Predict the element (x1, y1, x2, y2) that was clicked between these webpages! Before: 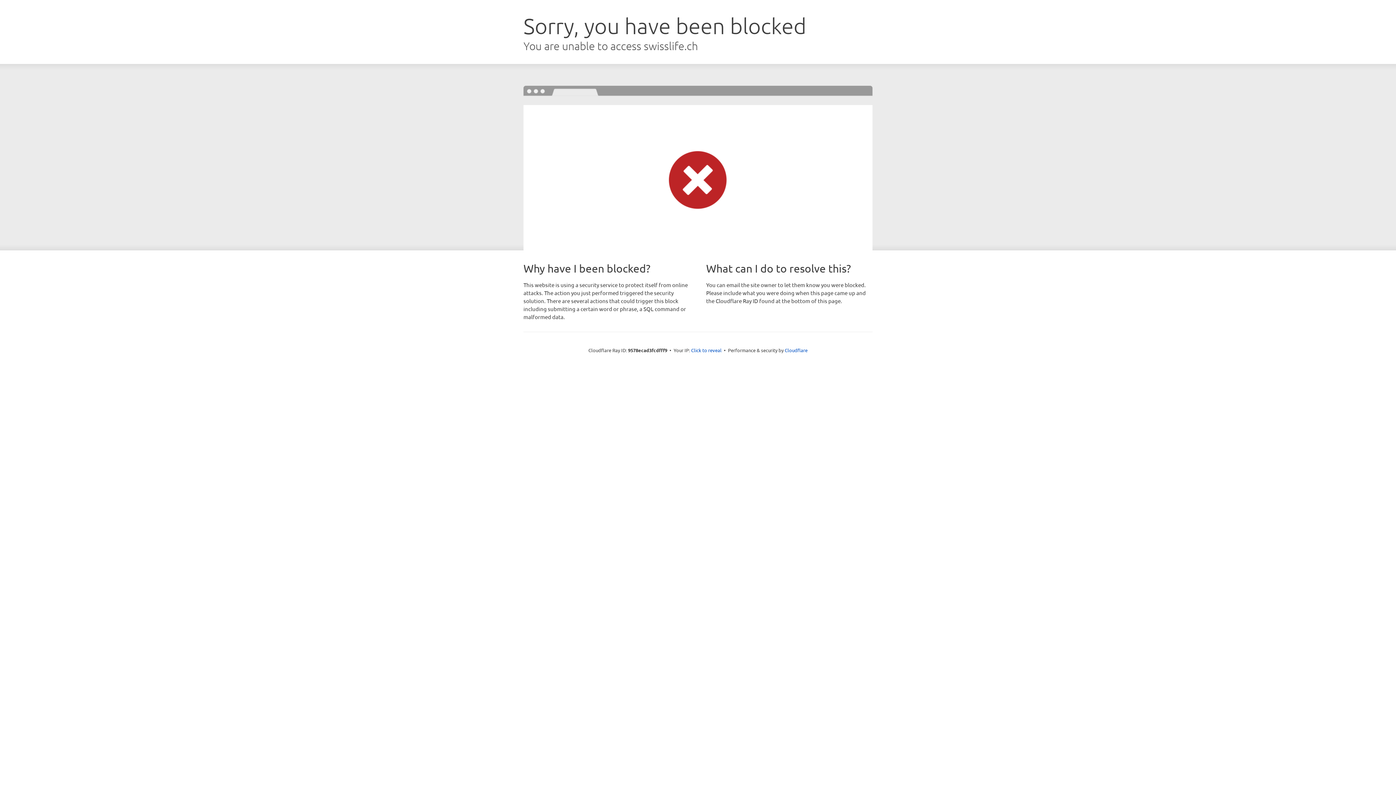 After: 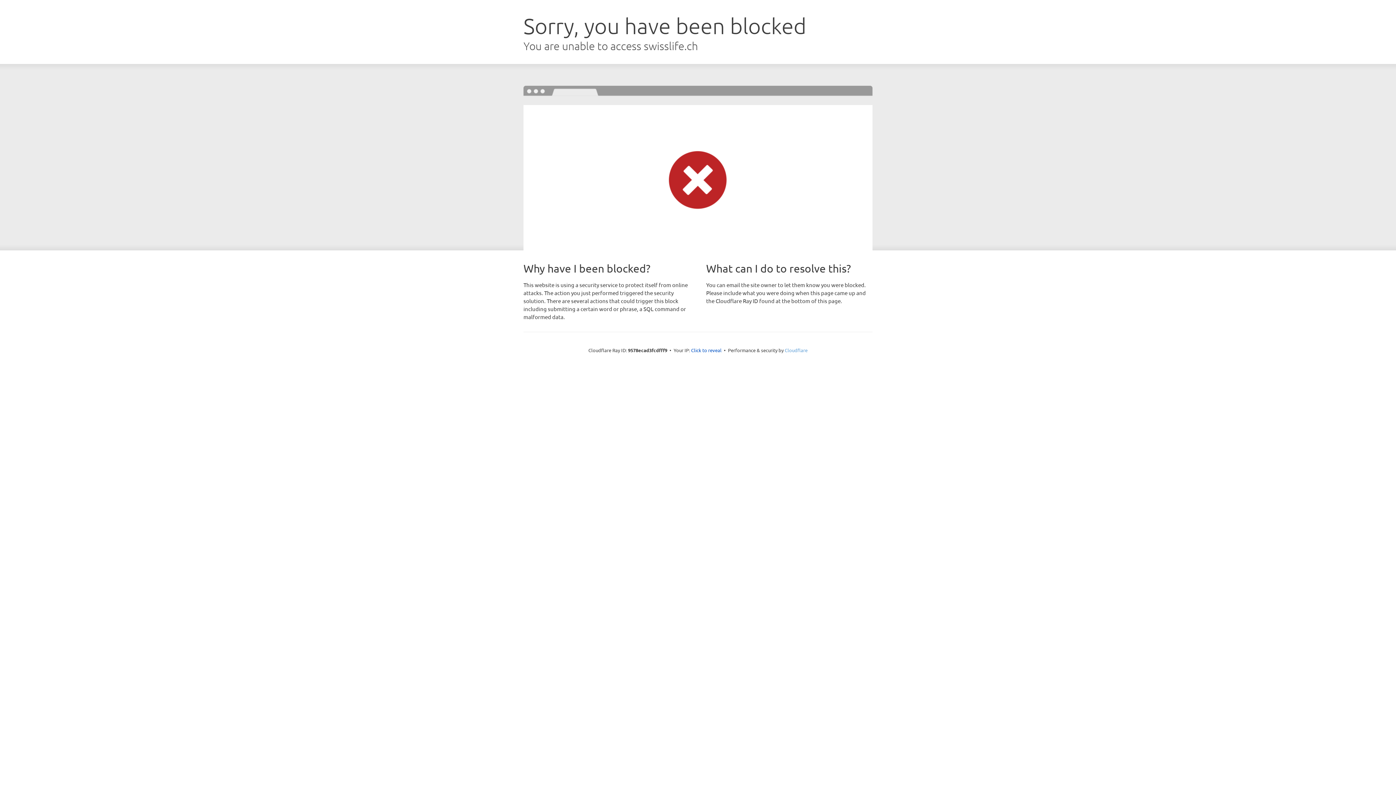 Action: label: Cloudflare bbox: (784, 347, 807, 353)